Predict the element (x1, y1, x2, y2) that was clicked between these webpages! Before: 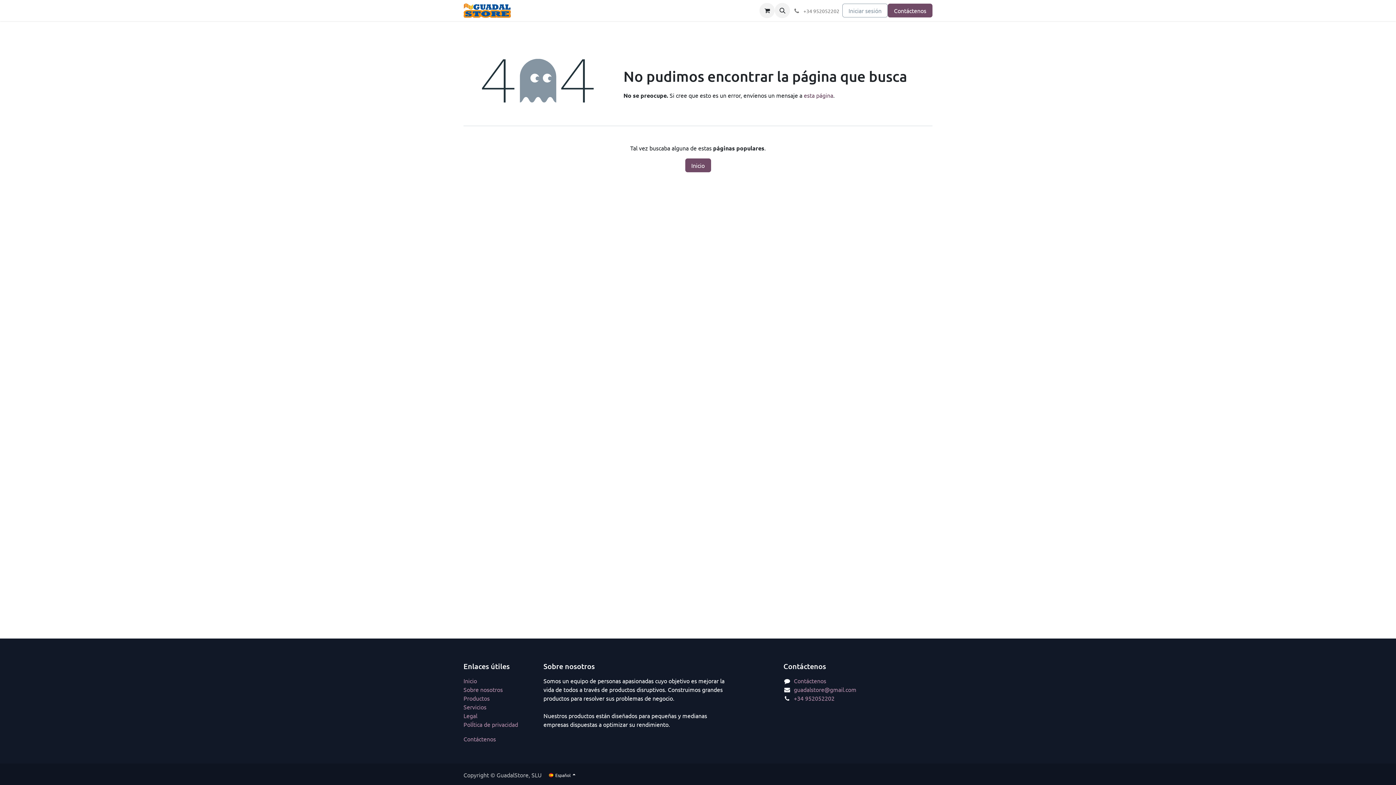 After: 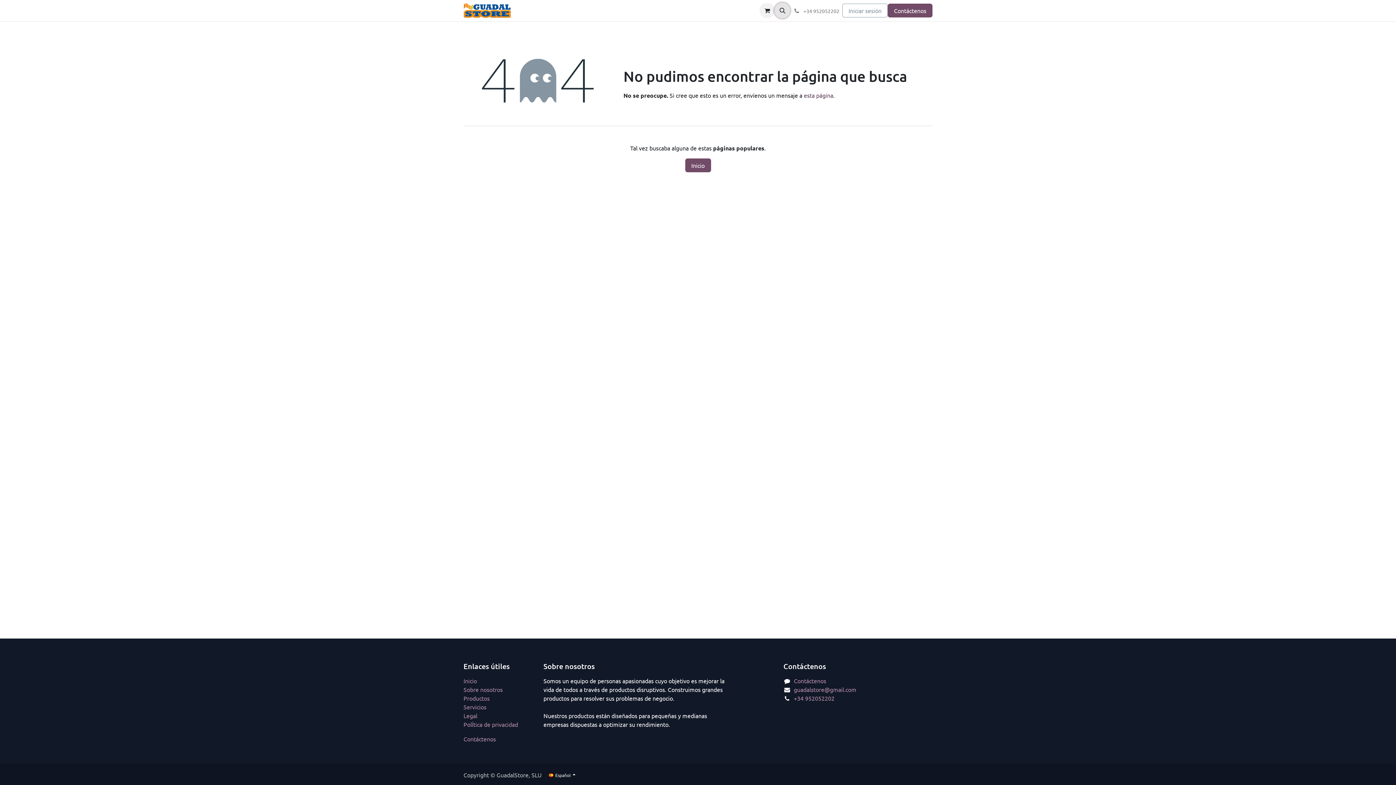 Action: bbox: (775, 2, 790, 18)